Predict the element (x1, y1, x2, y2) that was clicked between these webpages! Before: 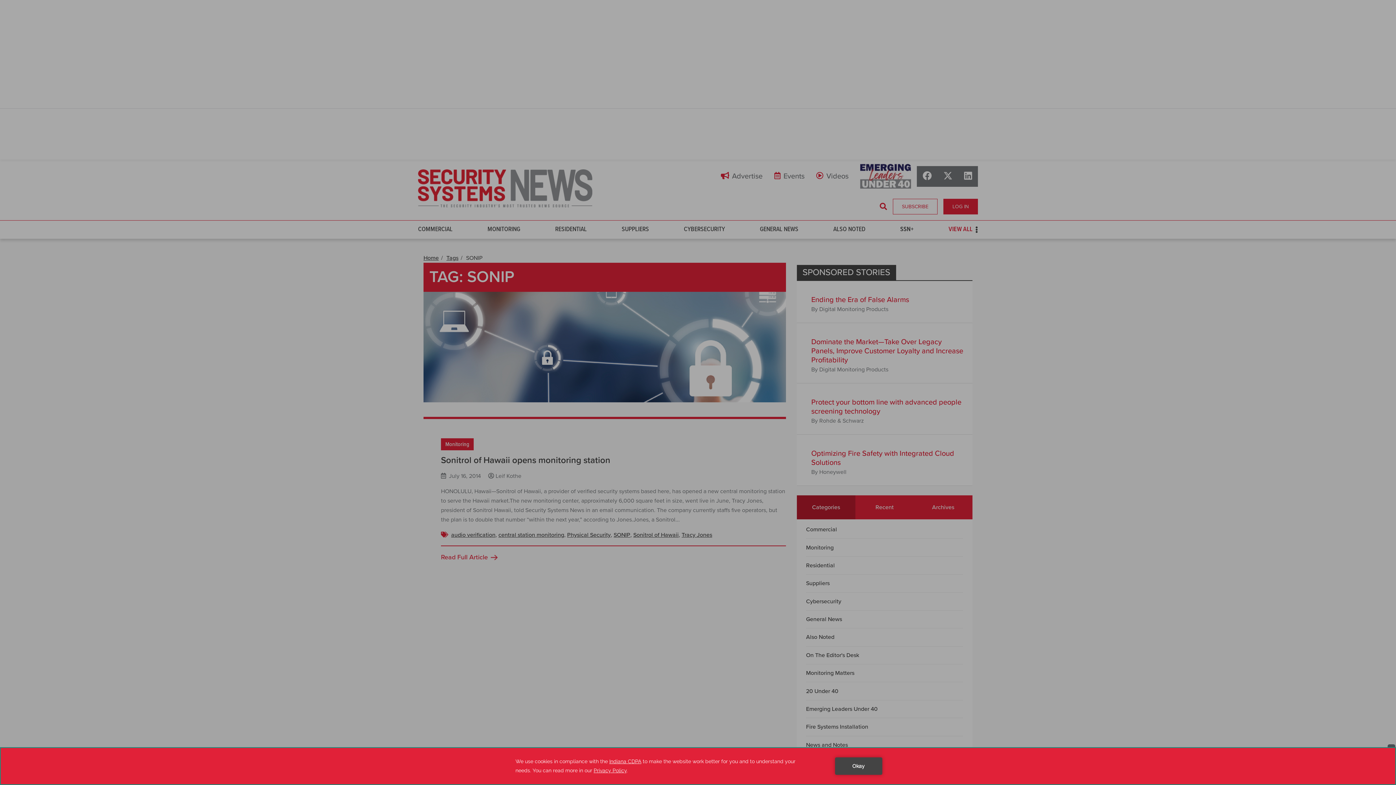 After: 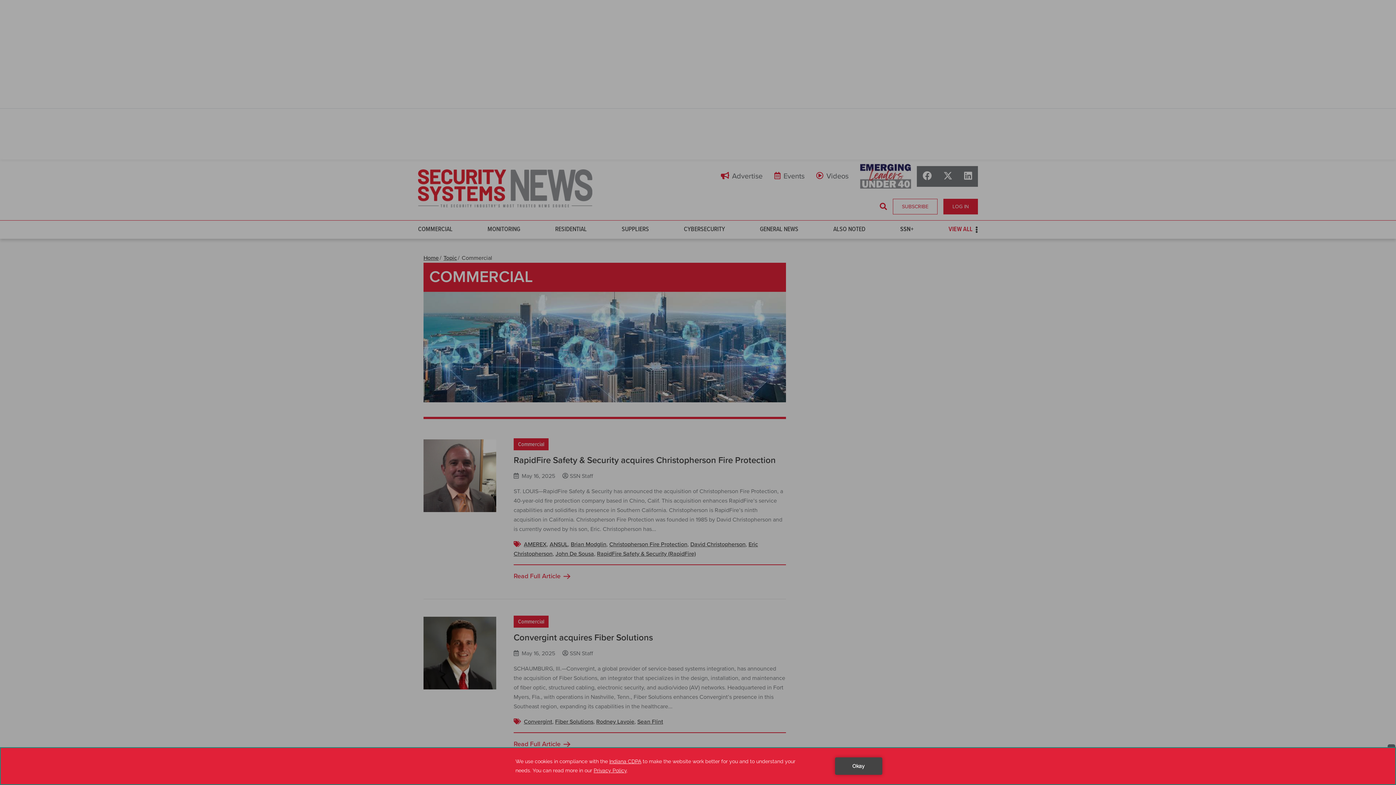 Action: label: COMMERCIAL bbox: (404, 220, 466, 238)